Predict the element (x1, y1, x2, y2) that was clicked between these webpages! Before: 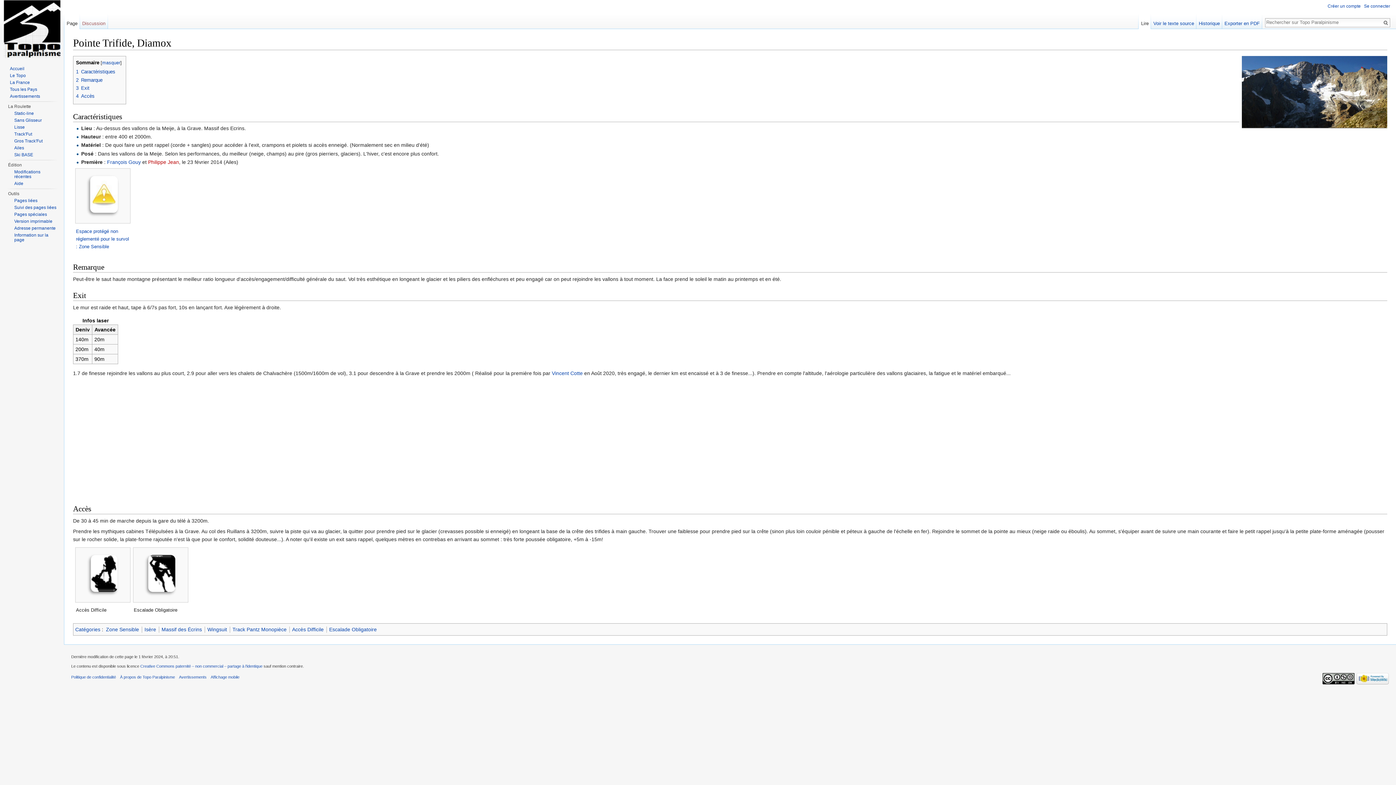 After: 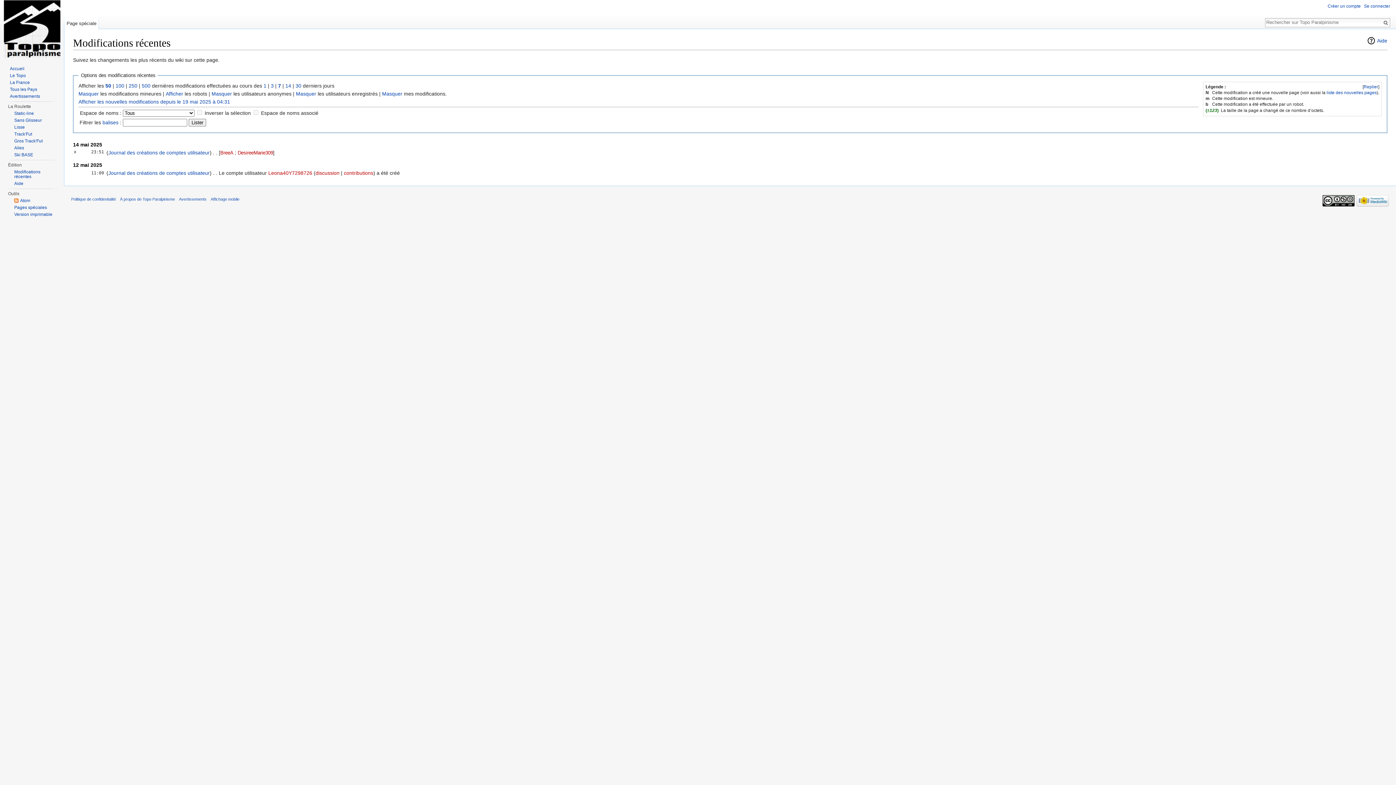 Action: bbox: (14, 169, 40, 179) label: Modifications récentes